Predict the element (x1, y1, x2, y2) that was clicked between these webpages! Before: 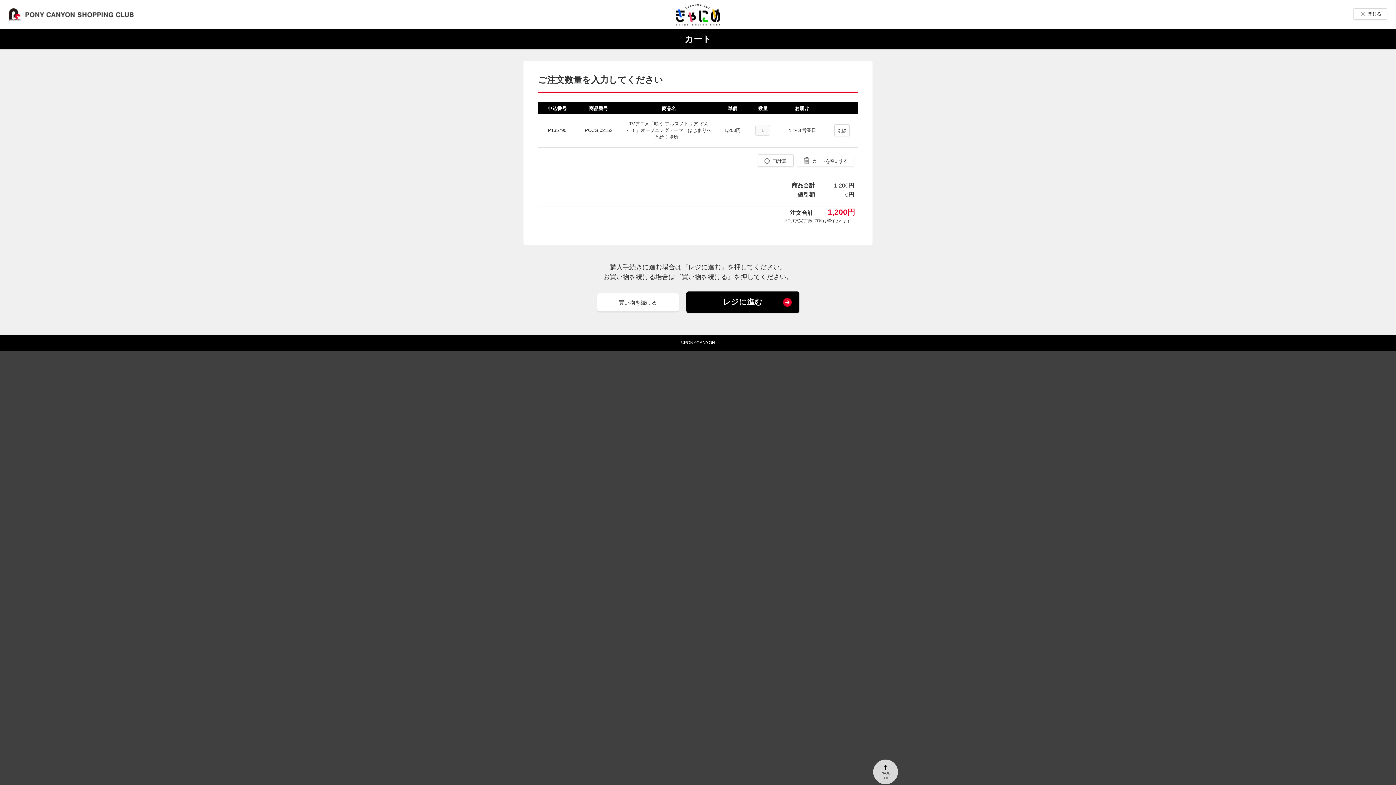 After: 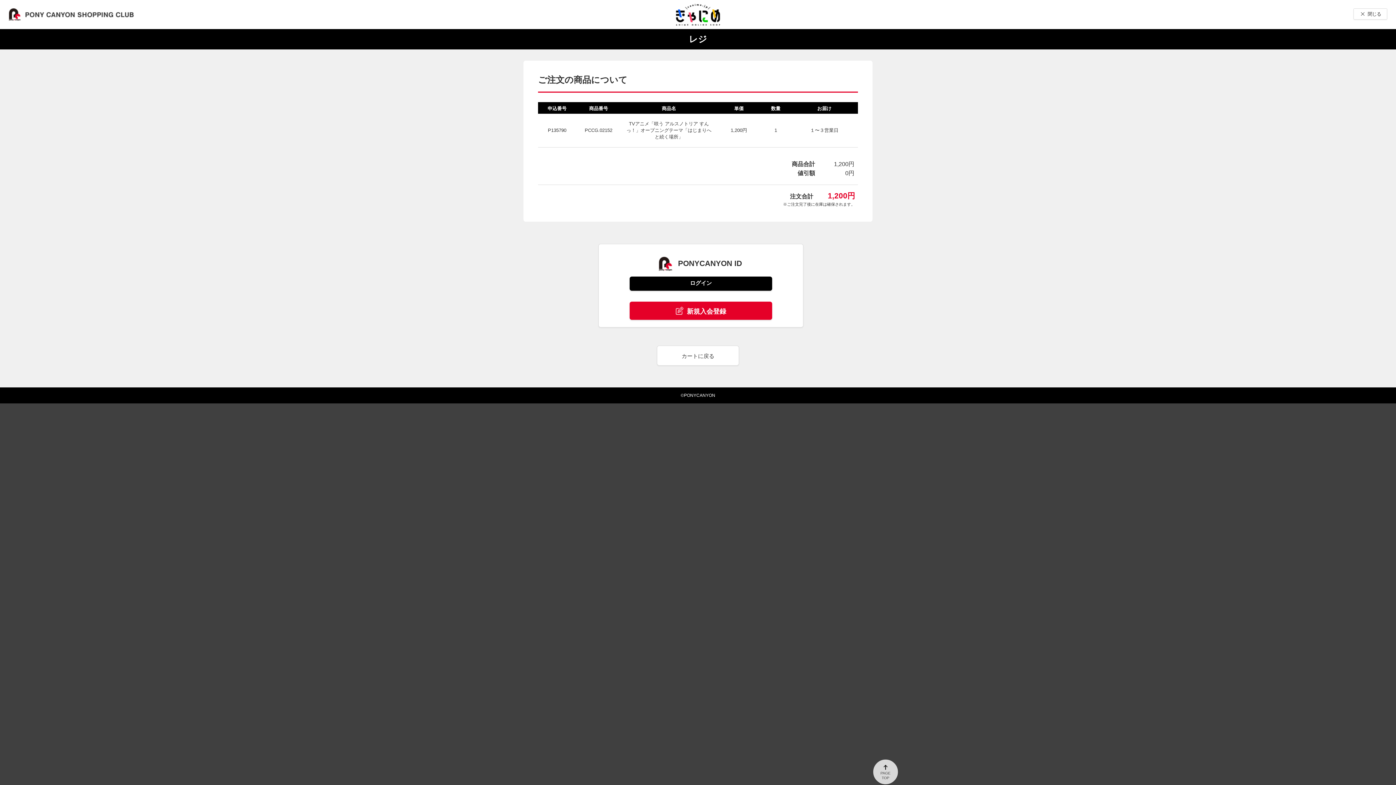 Action: label: レジに進む bbox: (686, 291, 799, 313)